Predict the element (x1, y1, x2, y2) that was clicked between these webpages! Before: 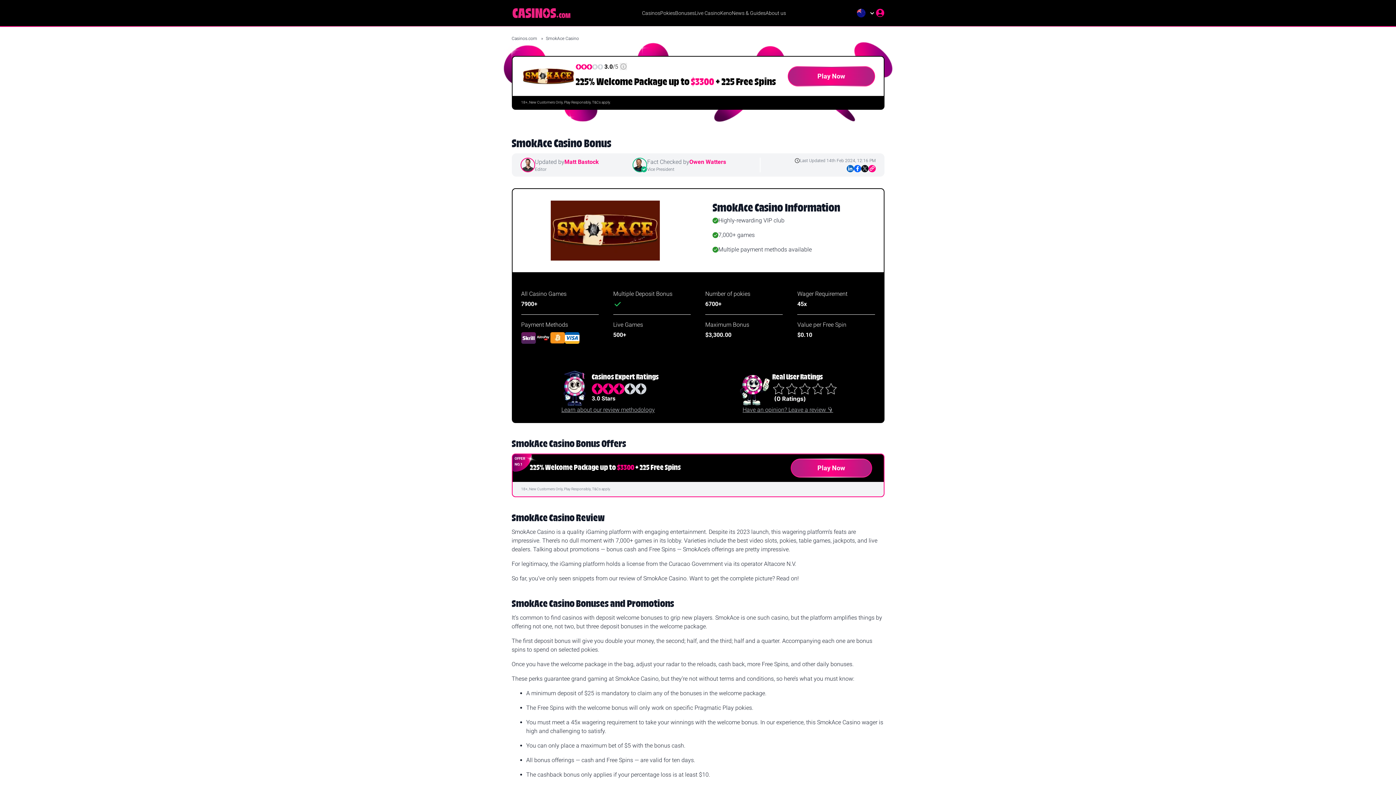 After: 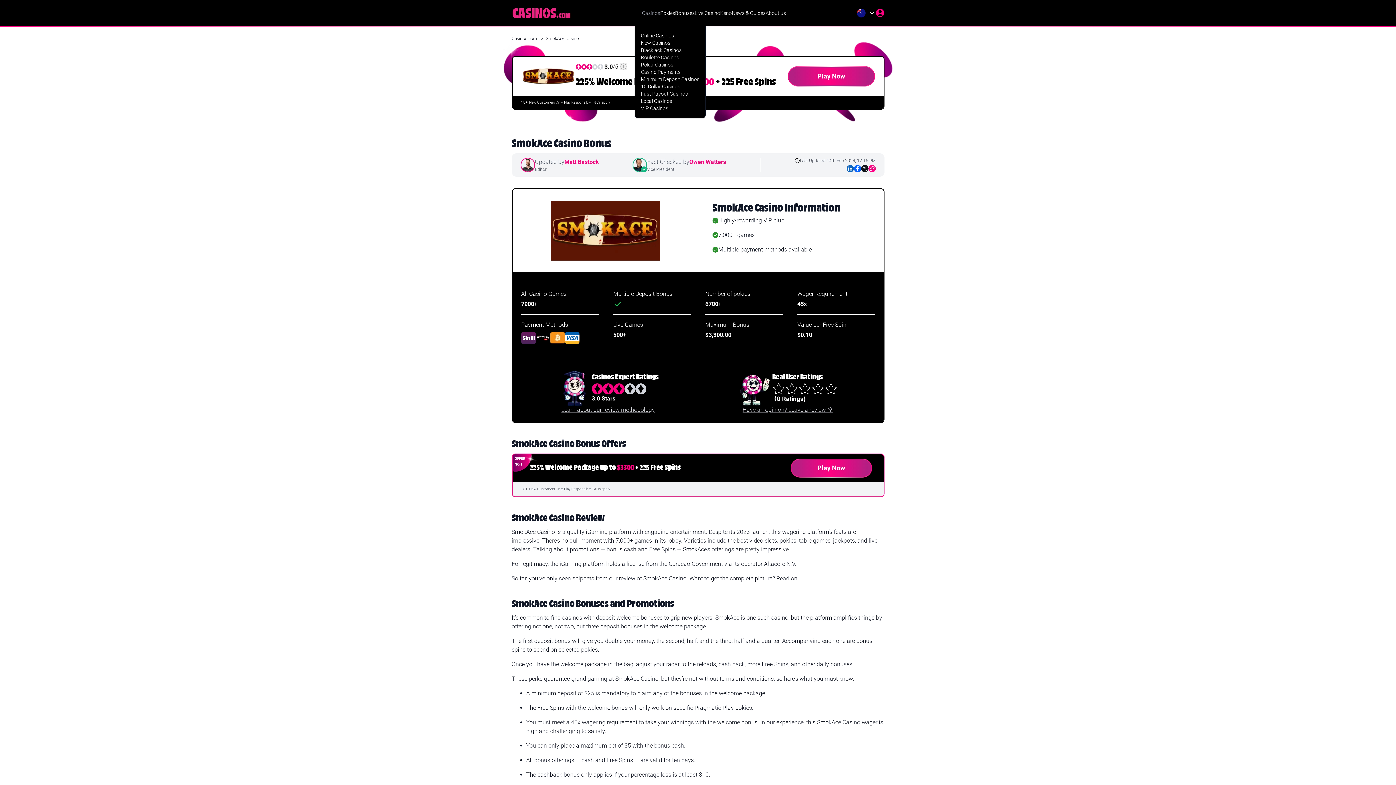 Action: label: Casinos bbox: (642, 0, 660, 26)